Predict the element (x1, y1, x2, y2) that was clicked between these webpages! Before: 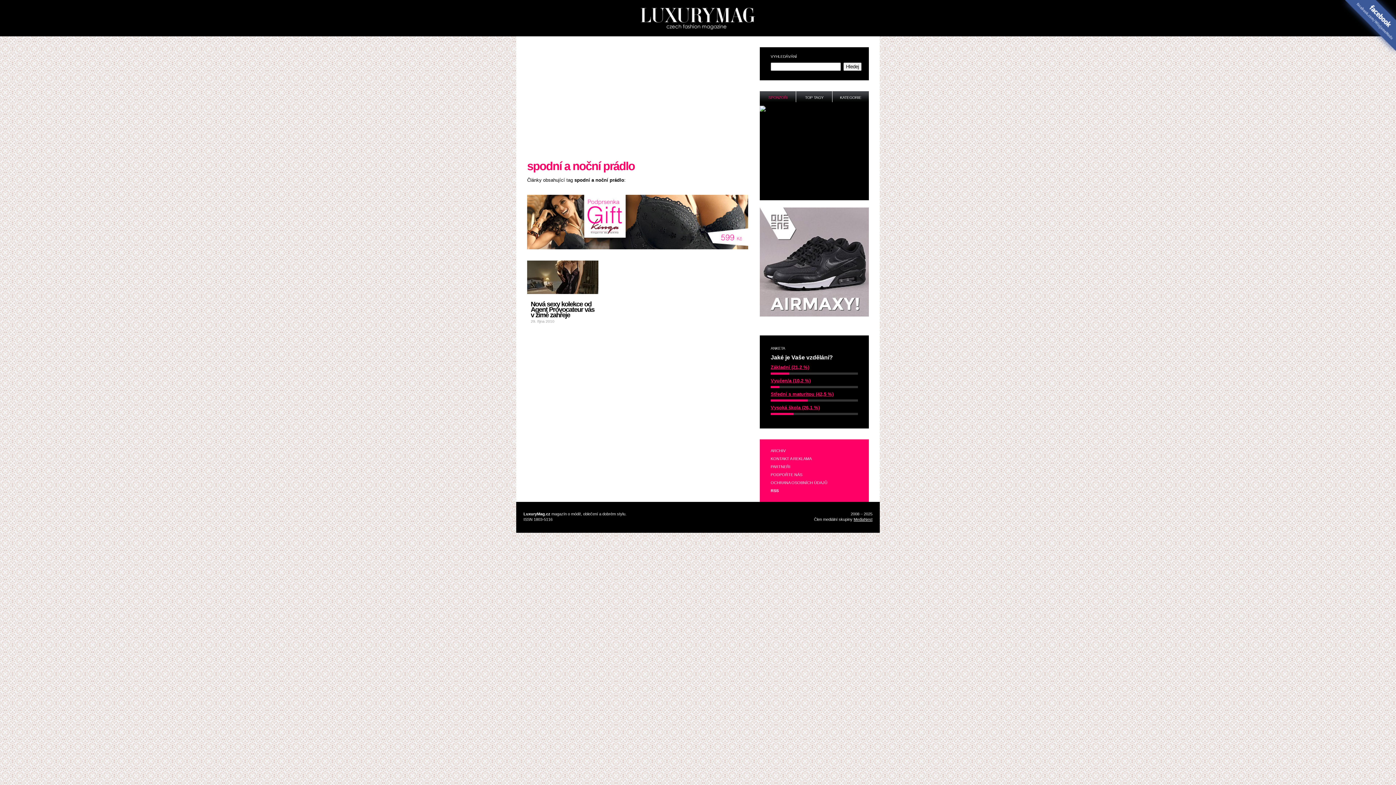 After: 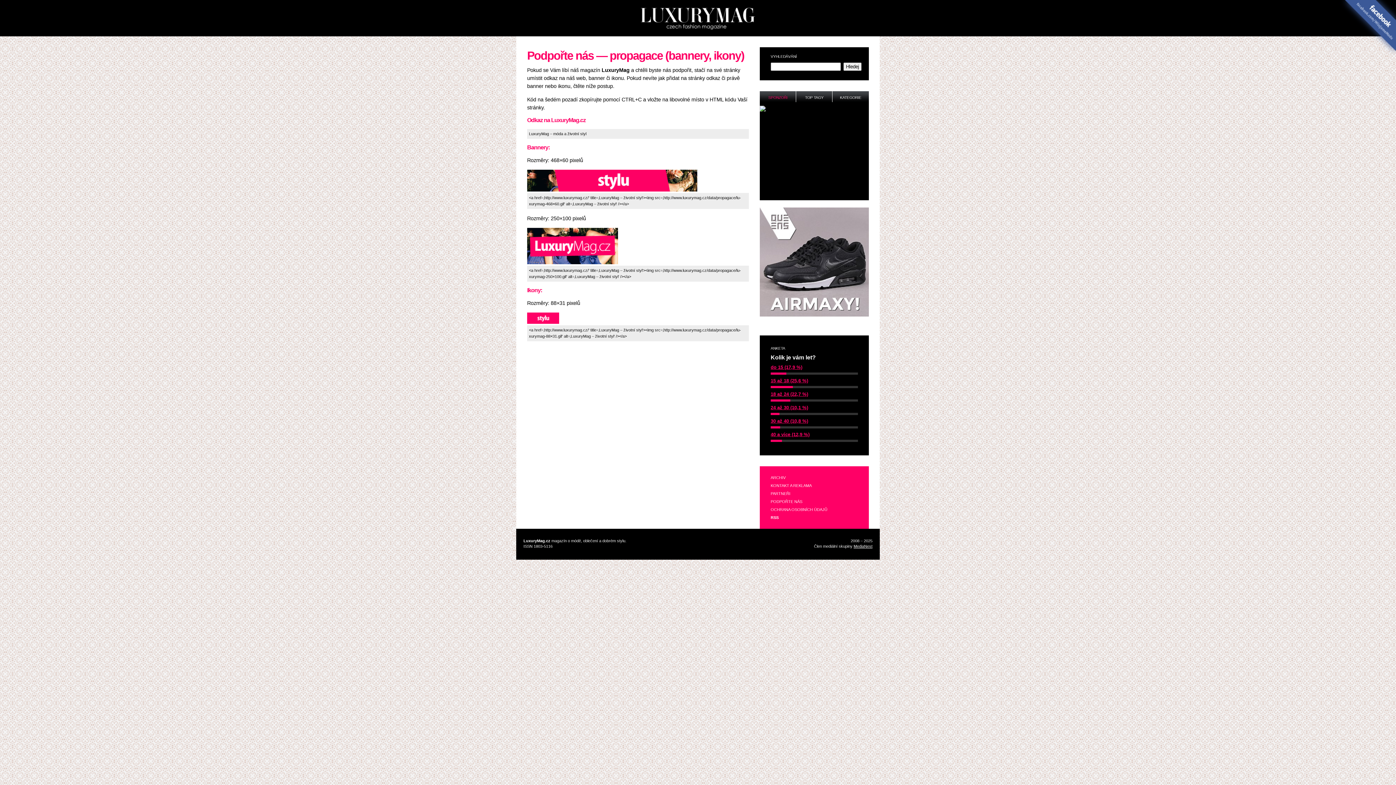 Action: label: PODPOŘTE NÁS bbox: (770, 472, 802, 477)